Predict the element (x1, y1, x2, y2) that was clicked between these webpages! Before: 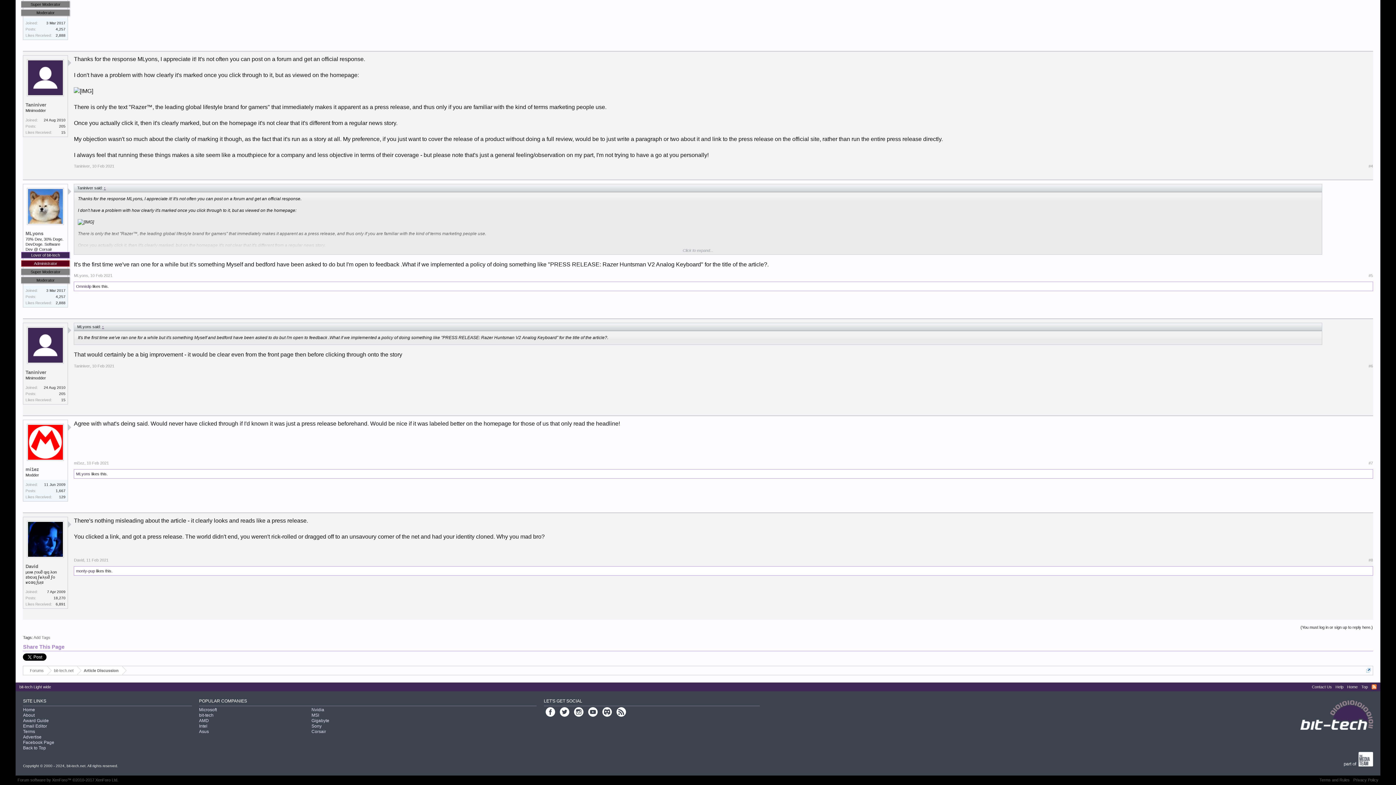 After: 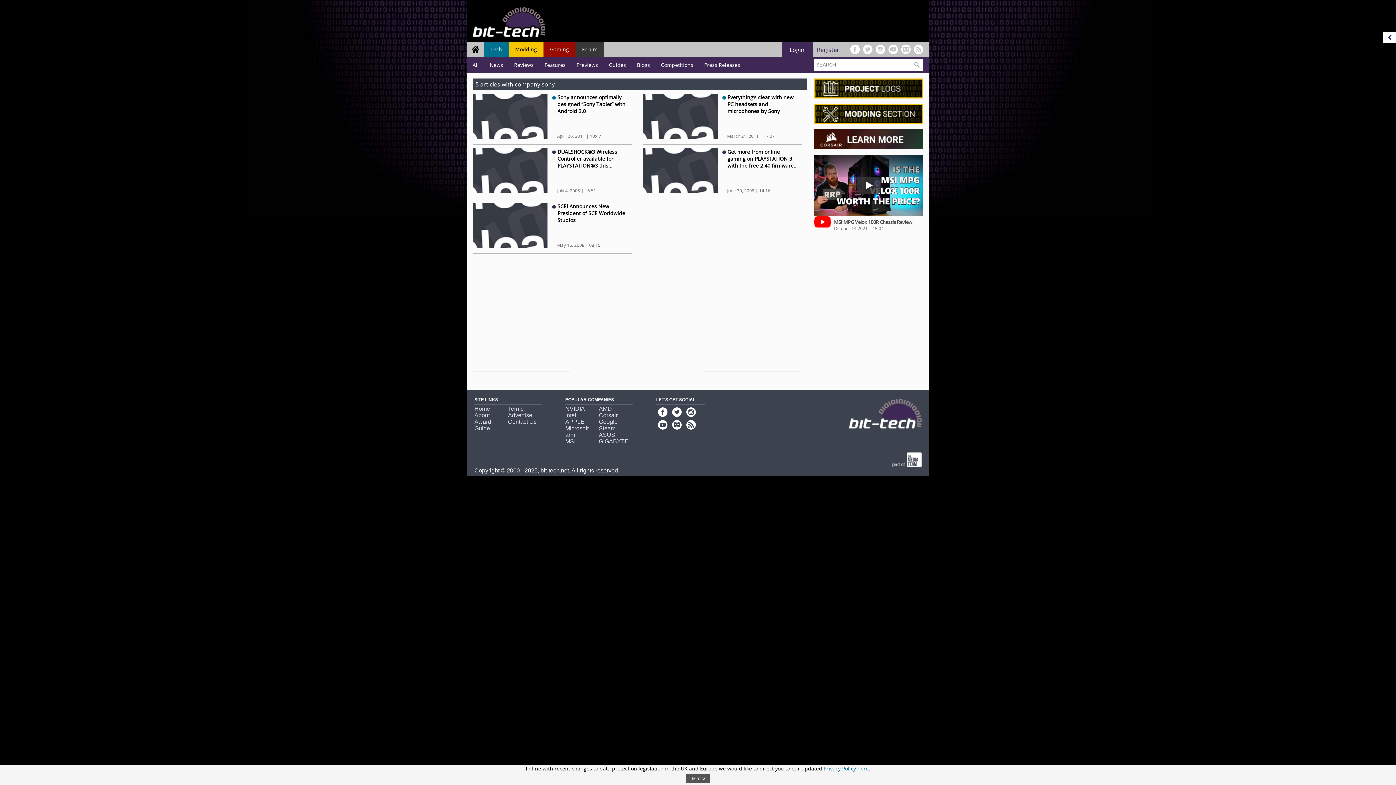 Action: bbox: (311, 724, 321, 729) label: Sony